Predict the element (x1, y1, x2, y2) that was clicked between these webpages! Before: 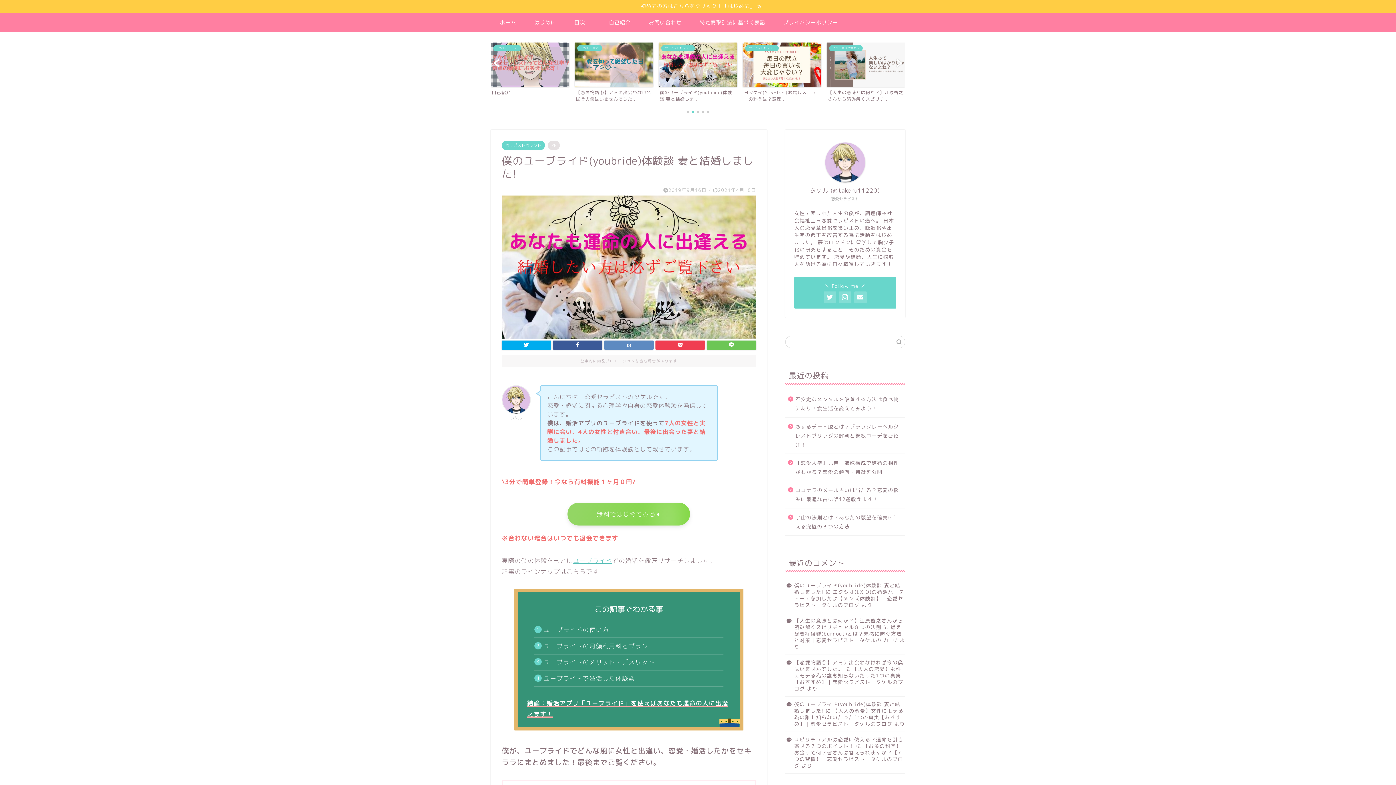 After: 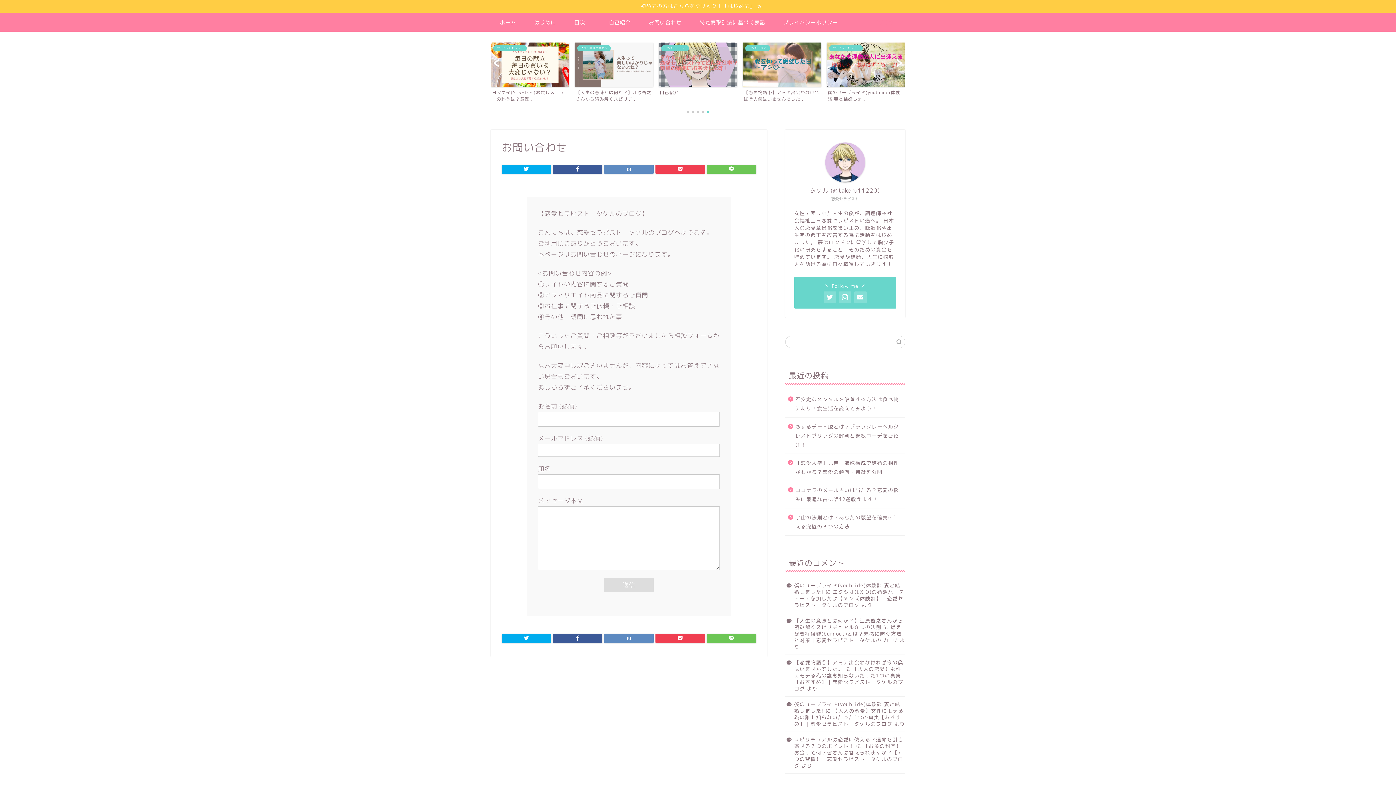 Action: bbox: (897, 19, 903, 25)